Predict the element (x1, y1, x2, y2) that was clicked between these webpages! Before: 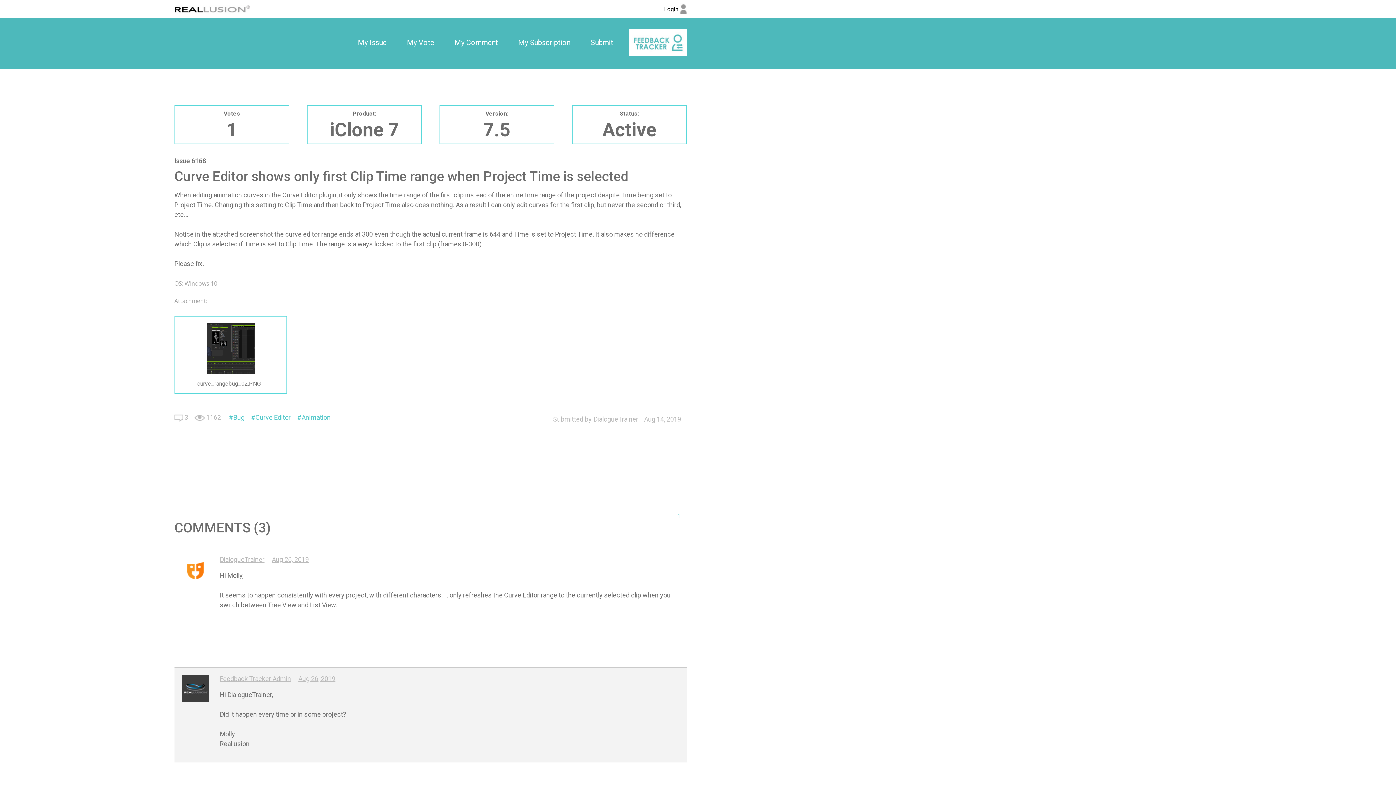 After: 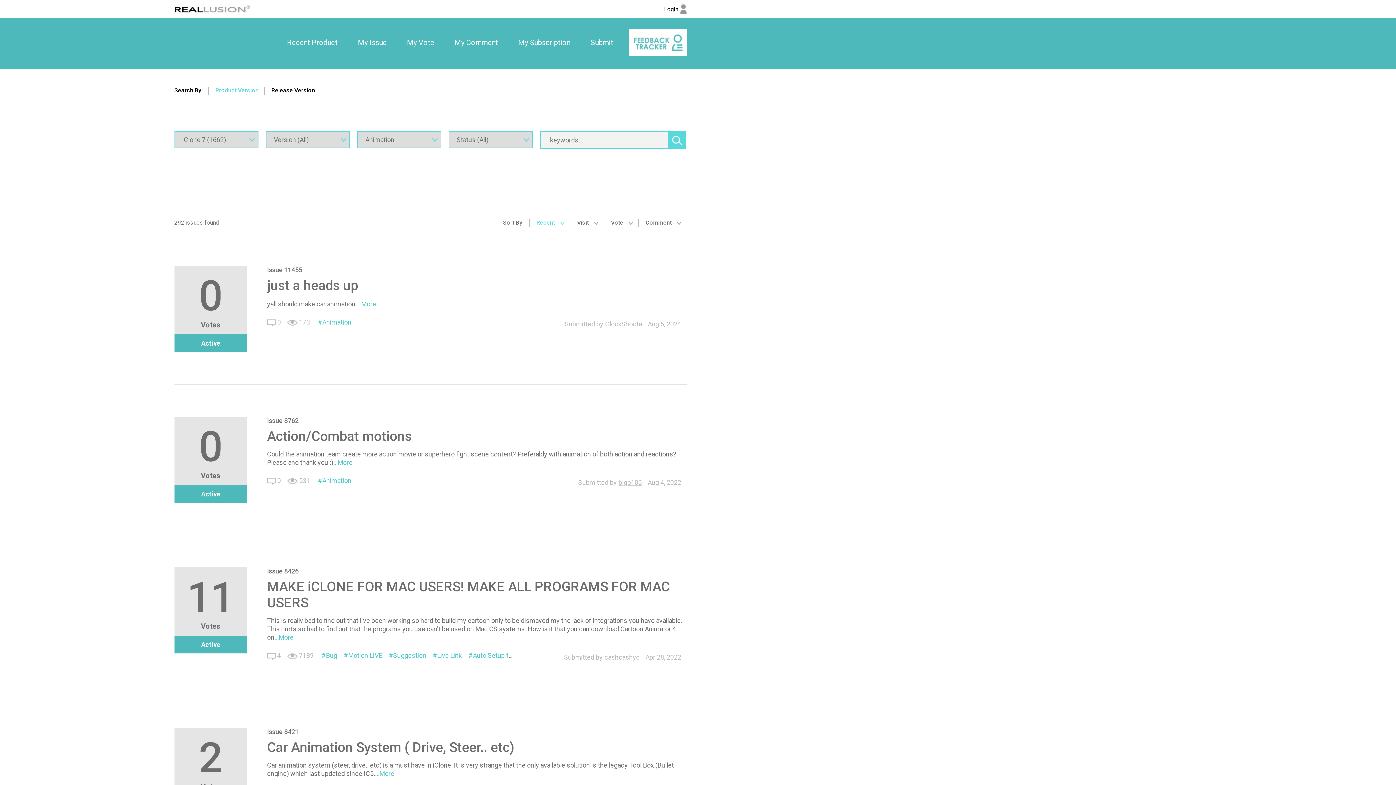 Action: bbox: (297, 413, 330, 421) label: Animation